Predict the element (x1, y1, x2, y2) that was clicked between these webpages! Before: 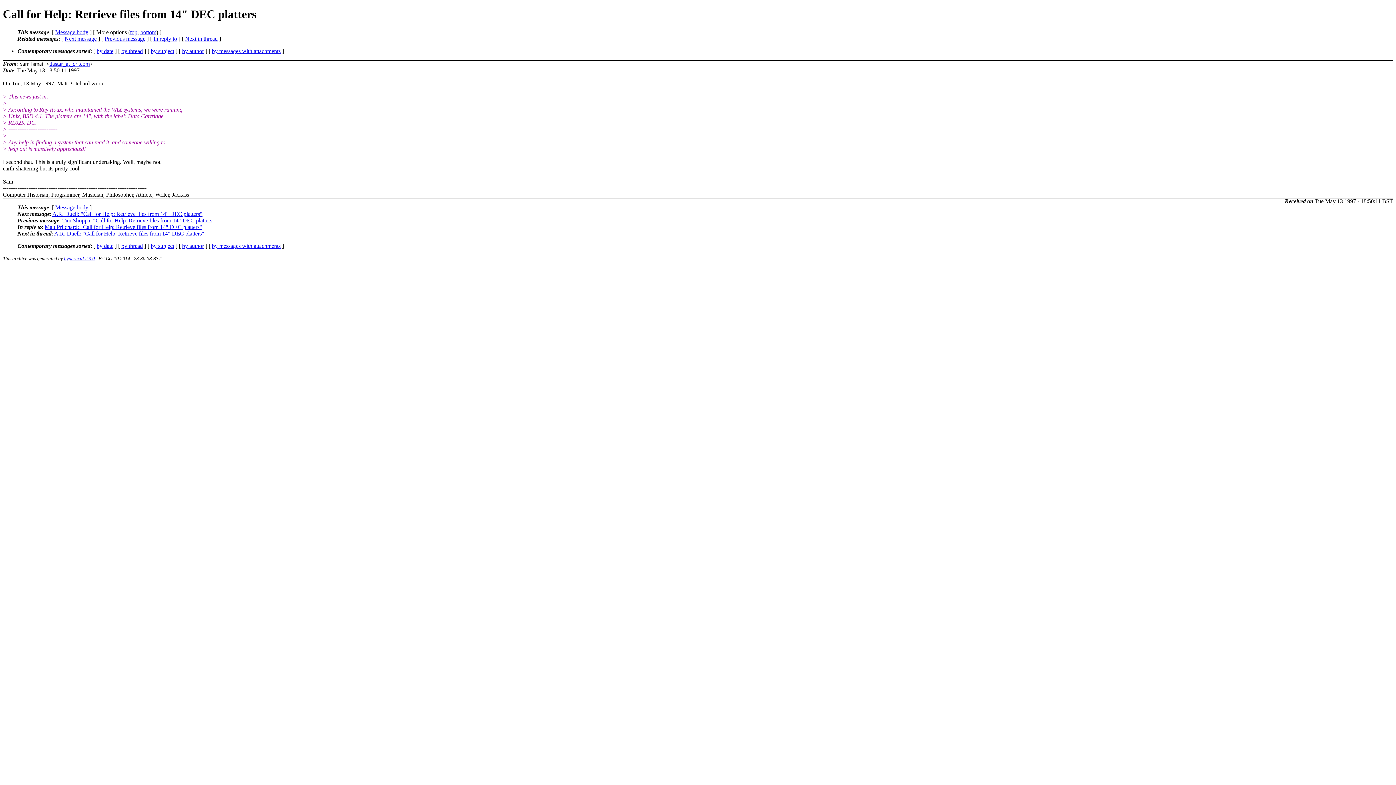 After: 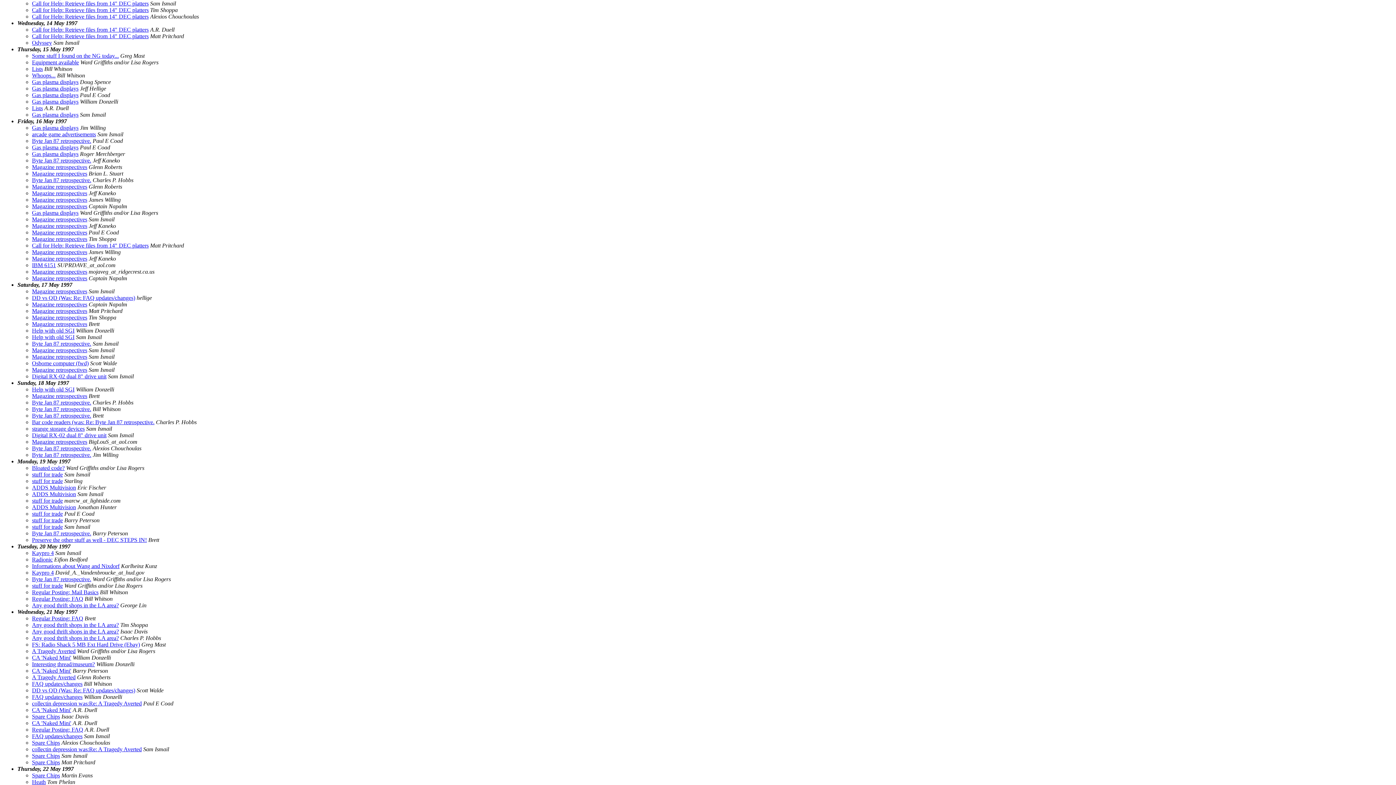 Action: bbox: (96, 242, 113, 249) label: by date